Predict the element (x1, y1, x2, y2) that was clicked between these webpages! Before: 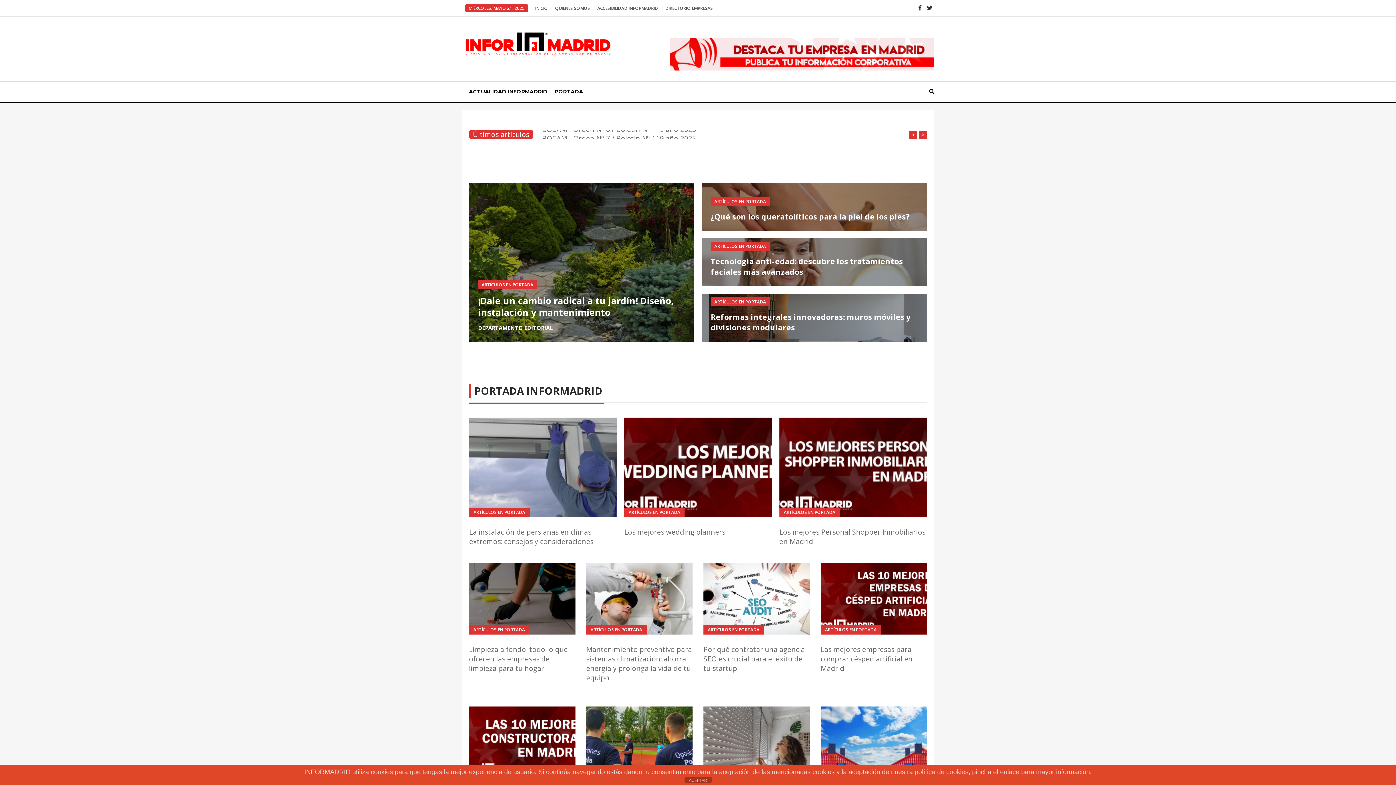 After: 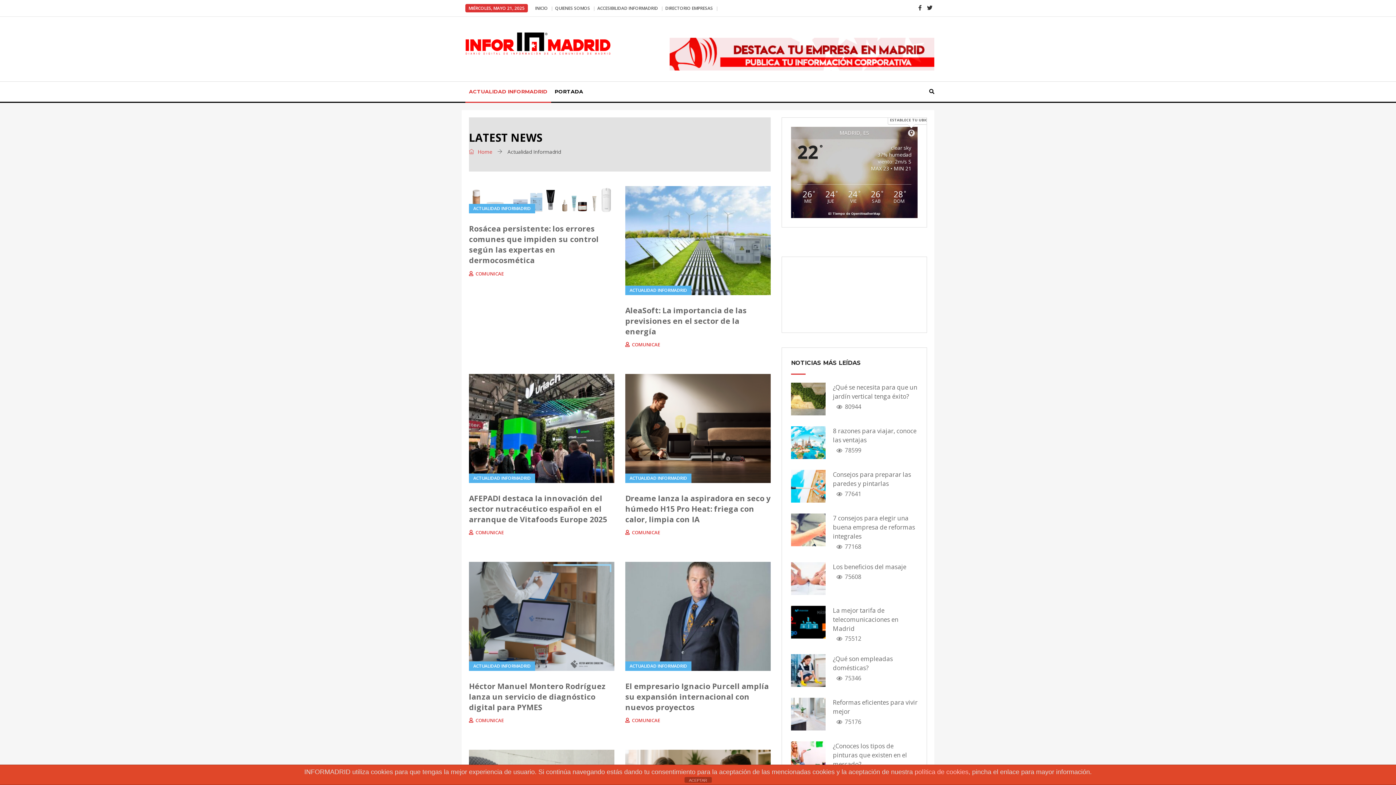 Action: label: ACTUALIDAD INFORMADRID bbox: (465, 81, 551, 101)